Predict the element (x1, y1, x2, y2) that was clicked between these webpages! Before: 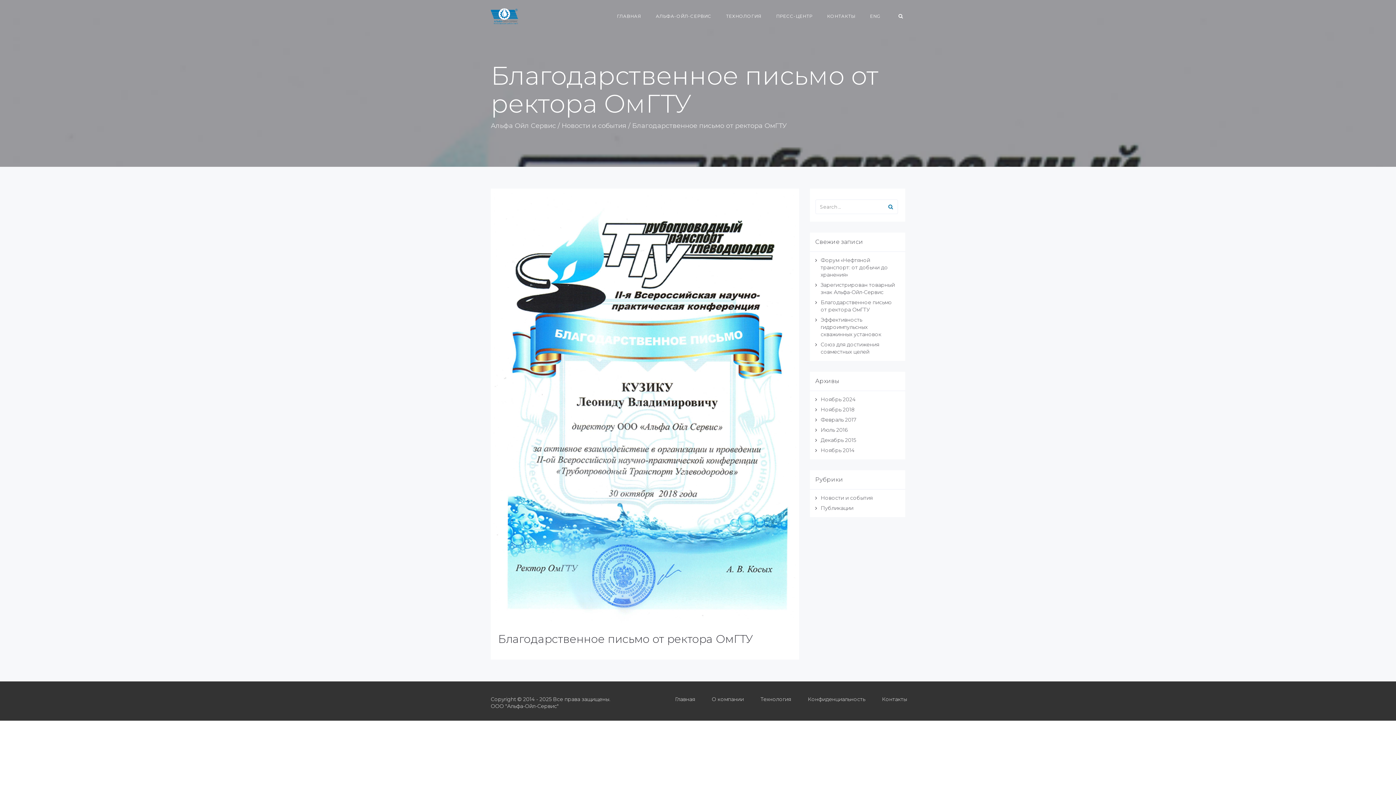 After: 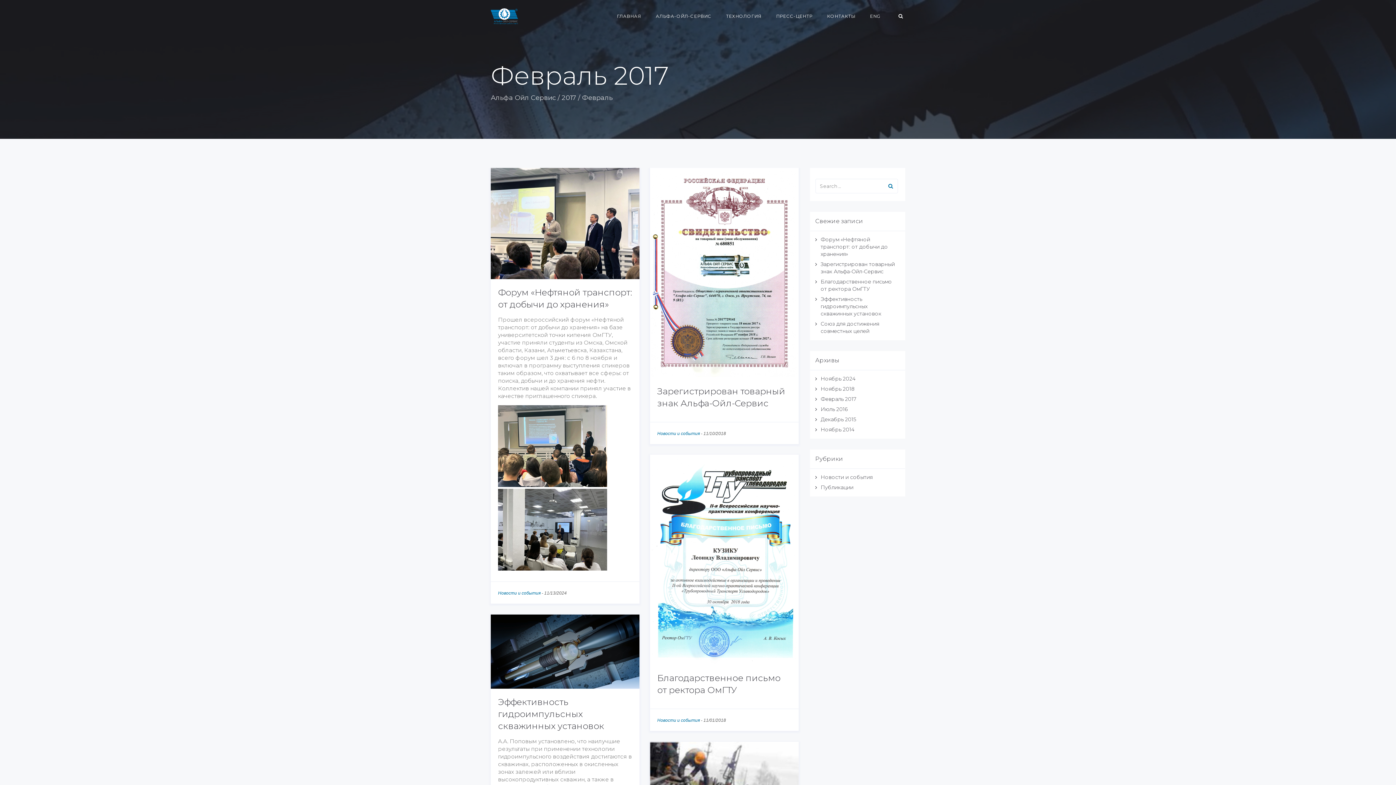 Action: bbox: (820, 416, 856, 423) label: Февраль 2017